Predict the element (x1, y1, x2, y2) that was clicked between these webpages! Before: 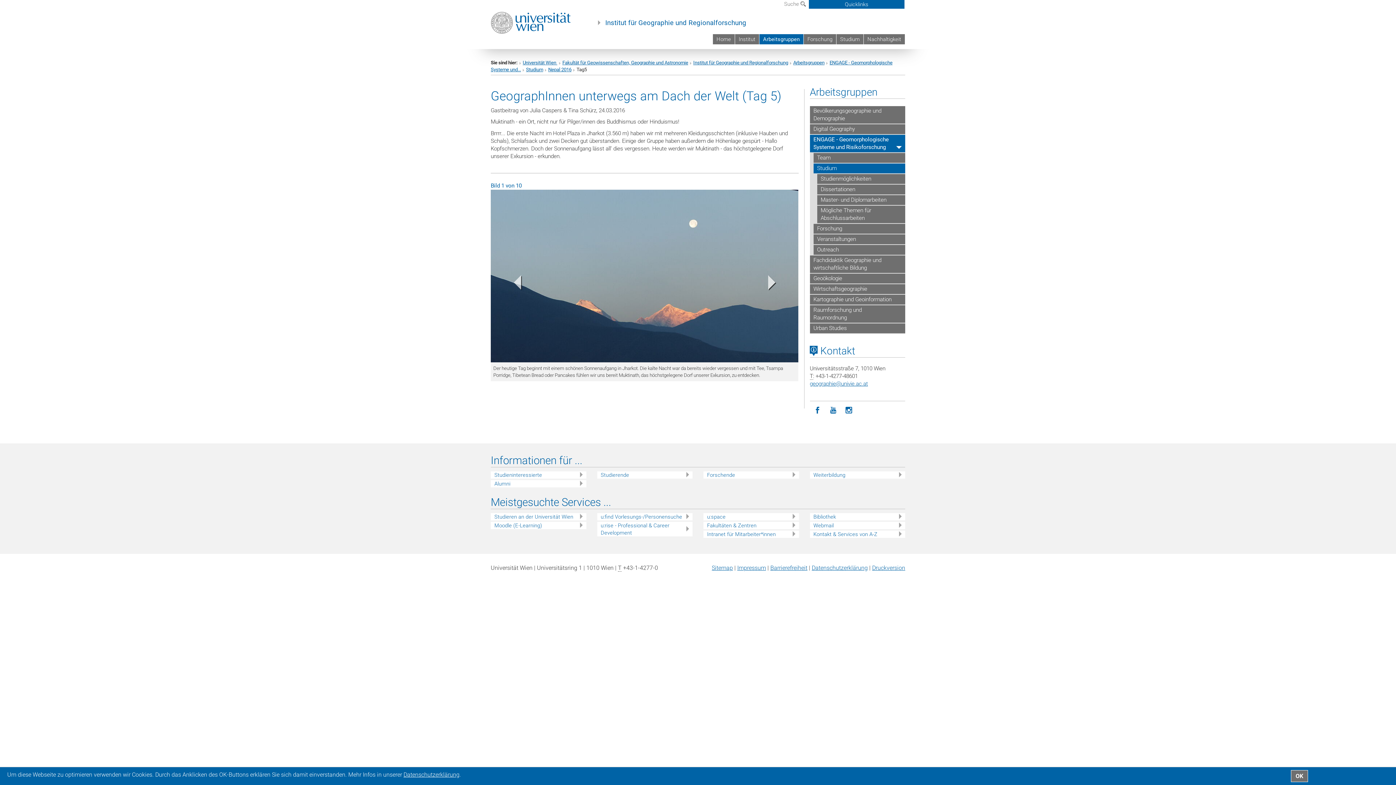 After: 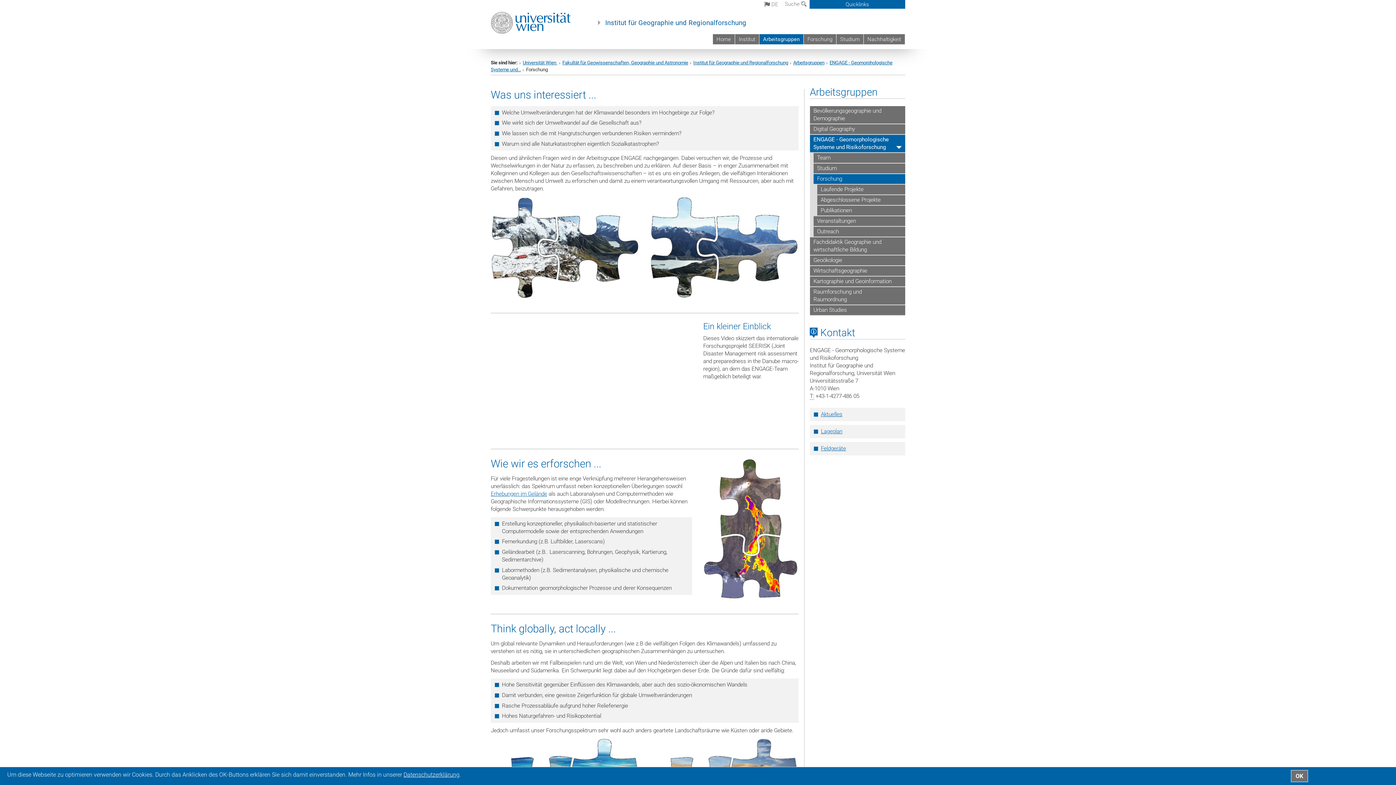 Action: label: Forschung bbox: (813, 224, 905, 234)